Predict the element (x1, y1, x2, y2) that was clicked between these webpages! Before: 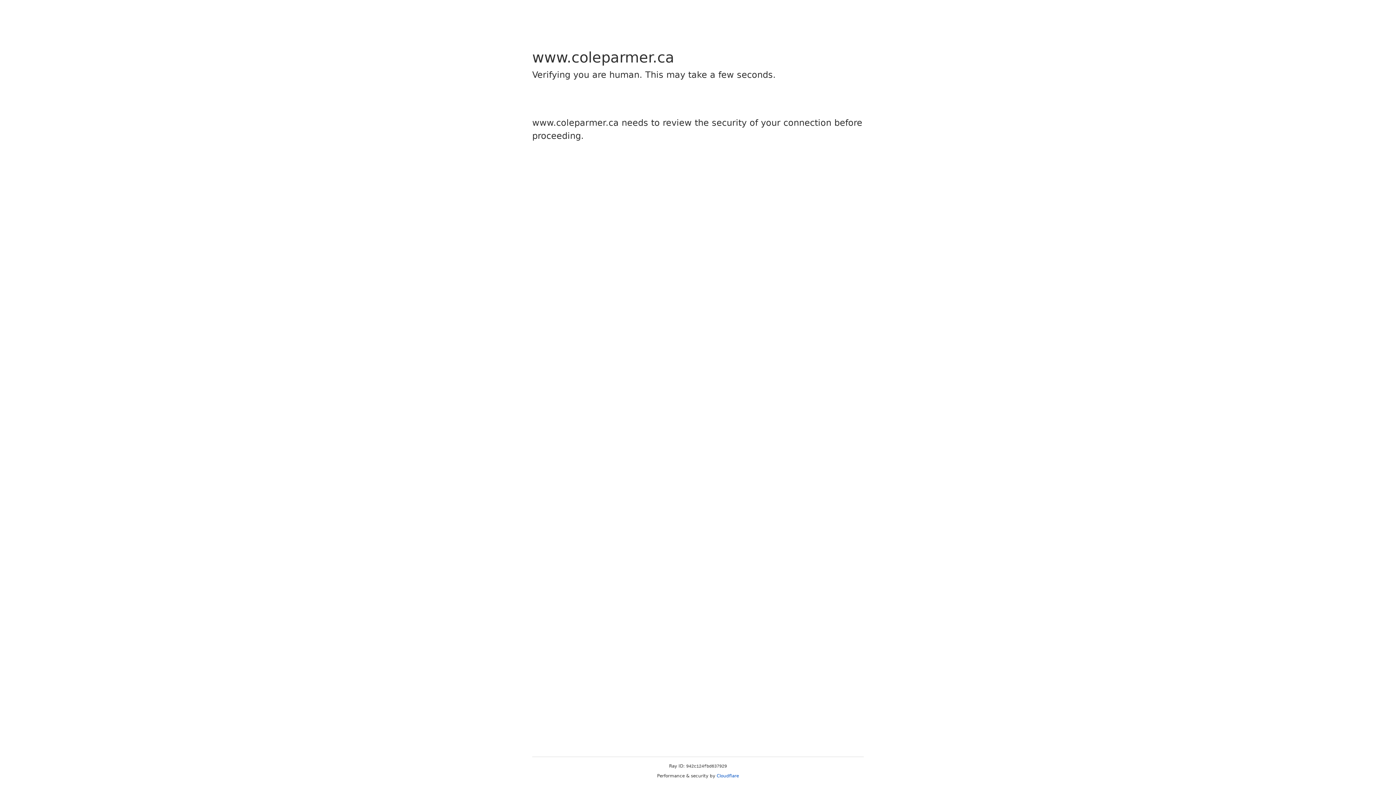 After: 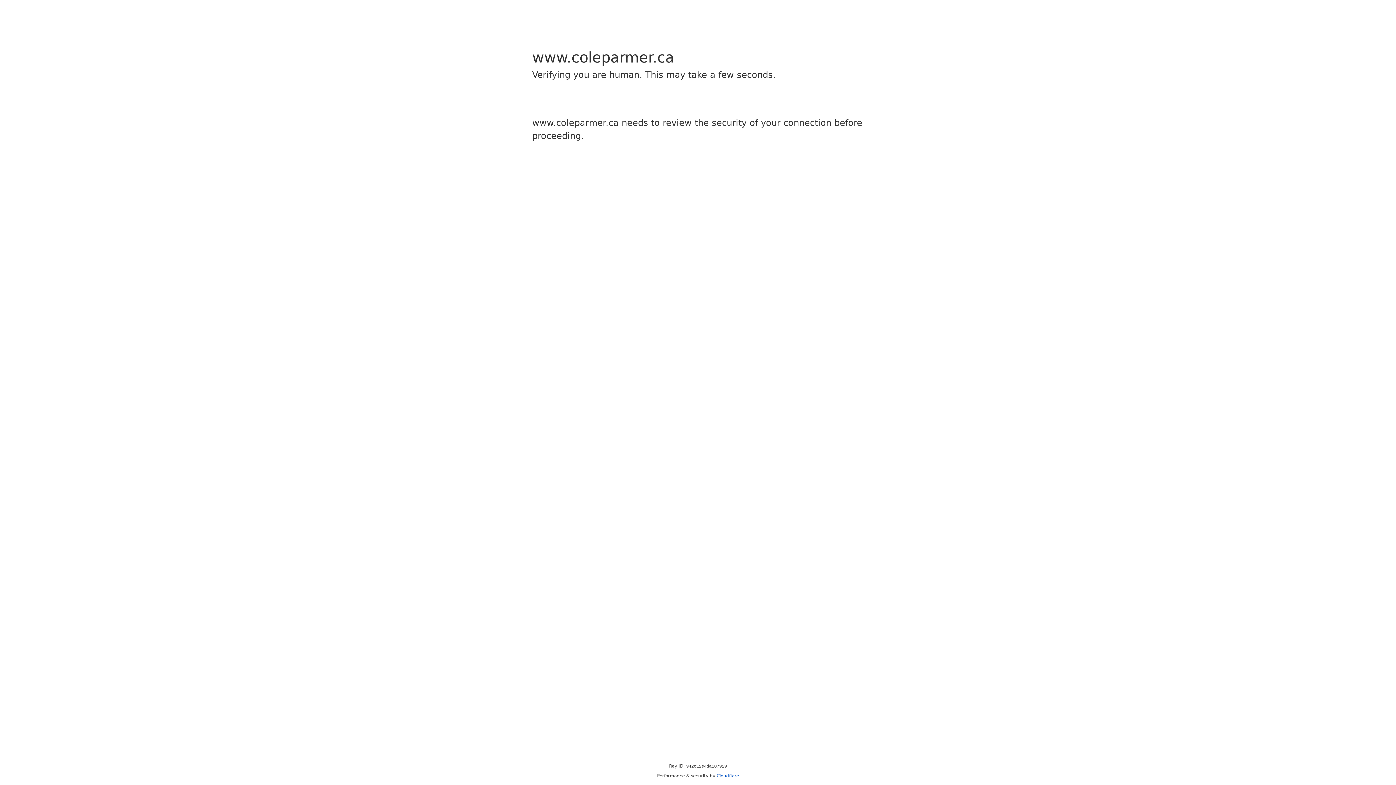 Action: label: Cloudflare bbox: (716, 773, 739, 778)